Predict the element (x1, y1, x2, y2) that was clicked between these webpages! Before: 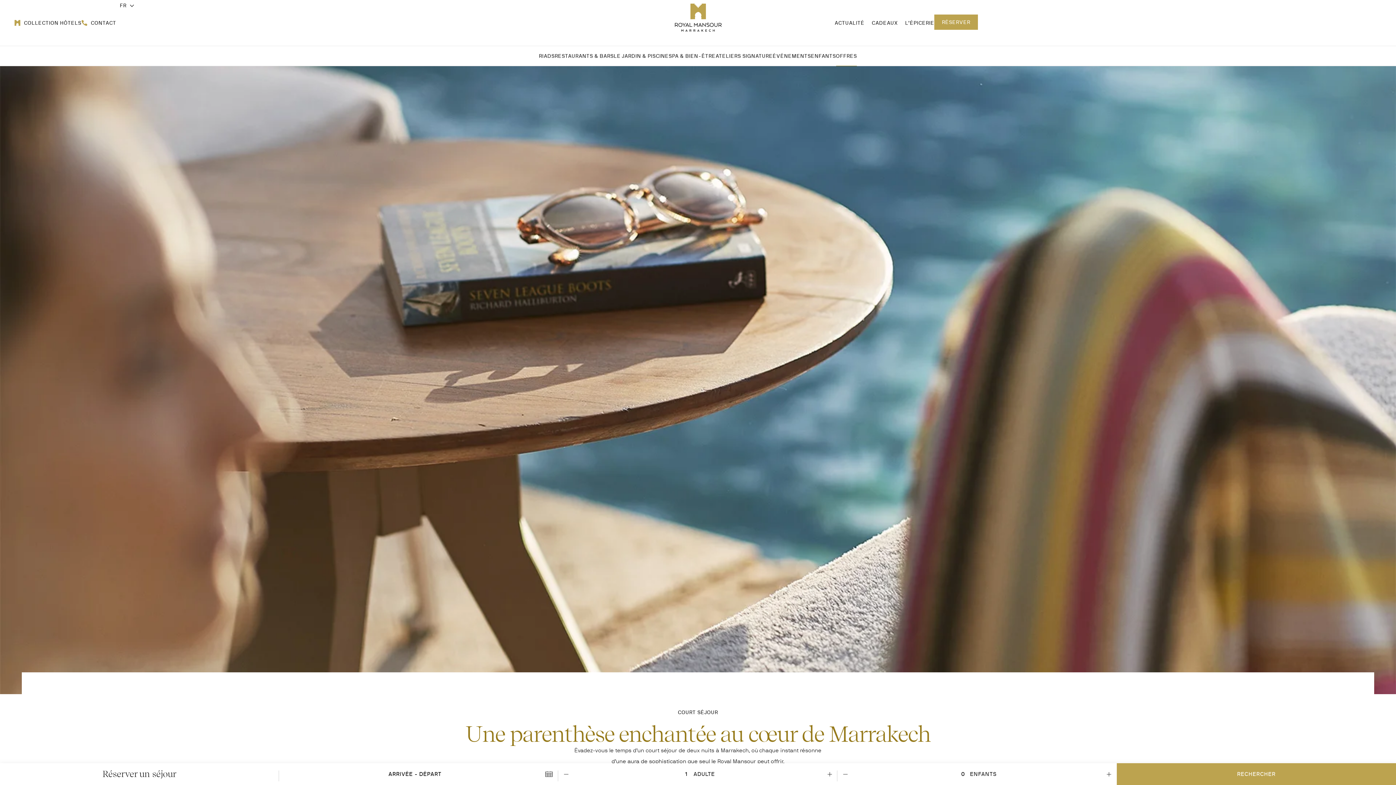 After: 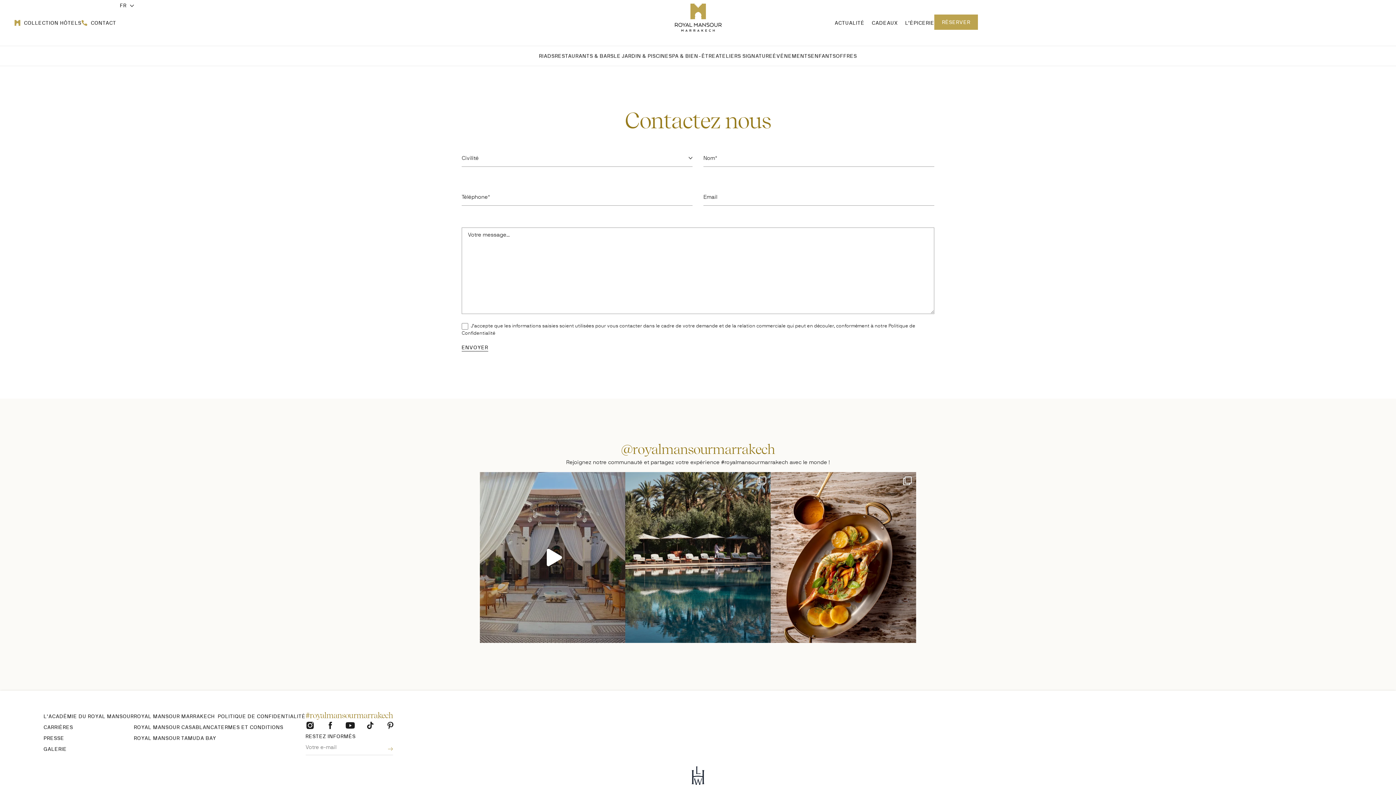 Action: bbox: (90, 19, 116, 26) label: CONTACT